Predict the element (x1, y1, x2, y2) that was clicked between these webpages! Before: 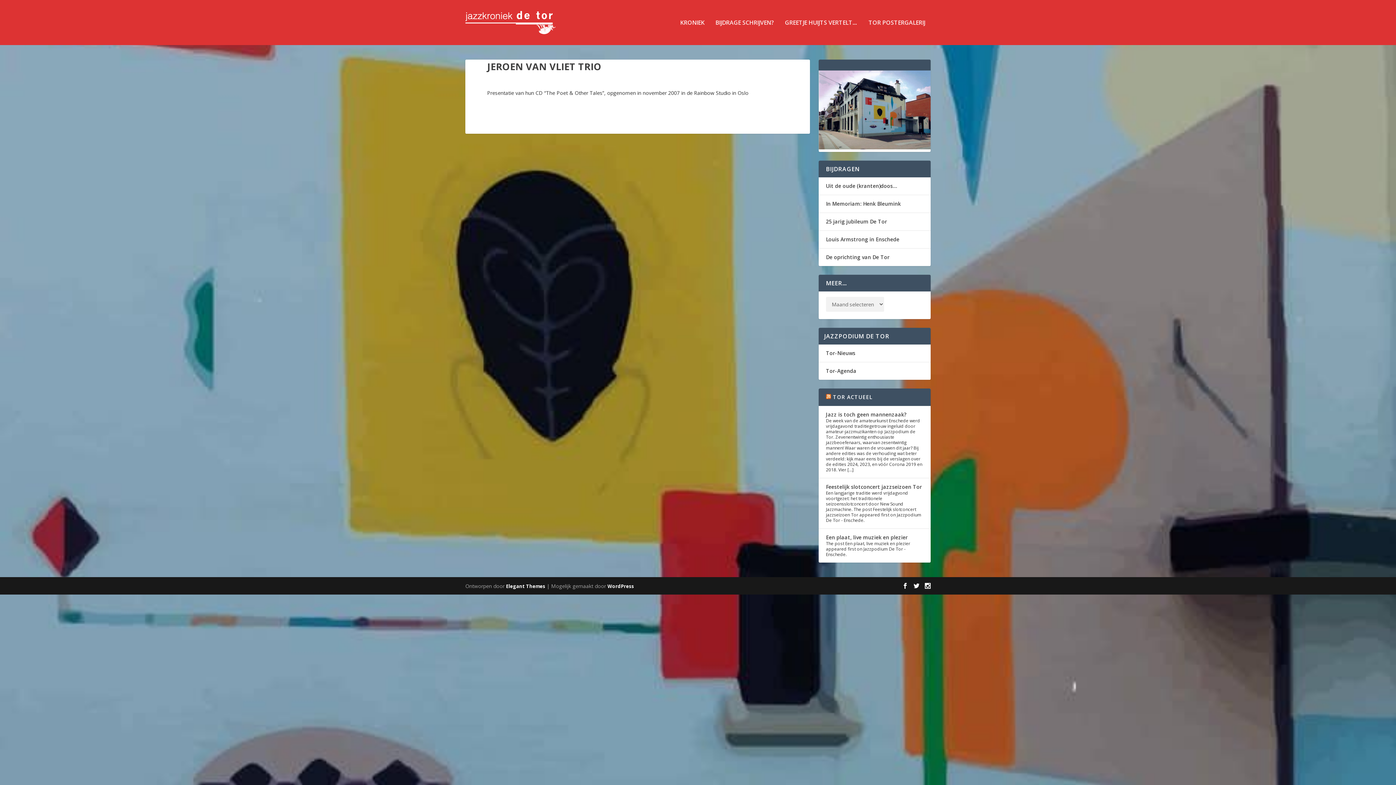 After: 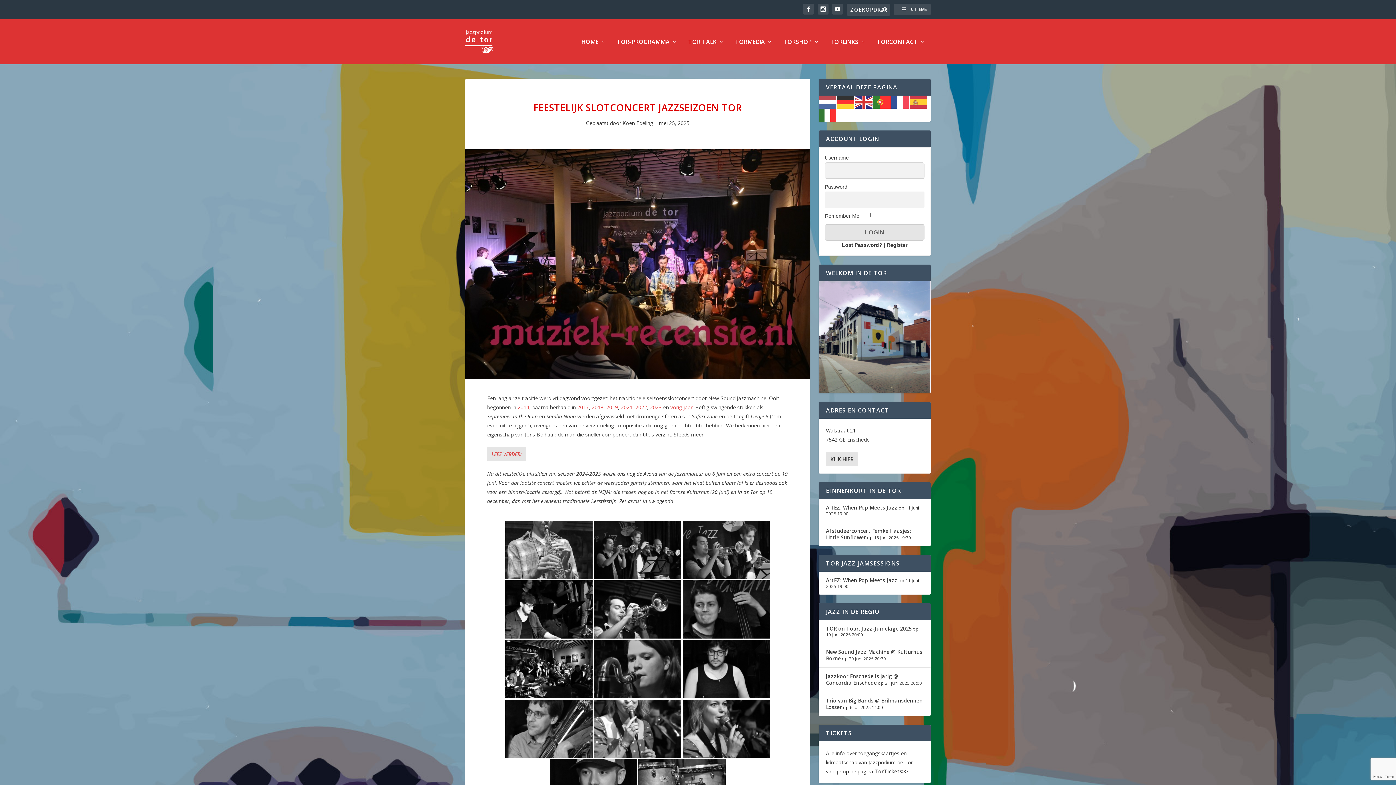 Action: label: Feestelijk slotconcert jazzseizoen Tor bbox: (826, 483, 922, 490)